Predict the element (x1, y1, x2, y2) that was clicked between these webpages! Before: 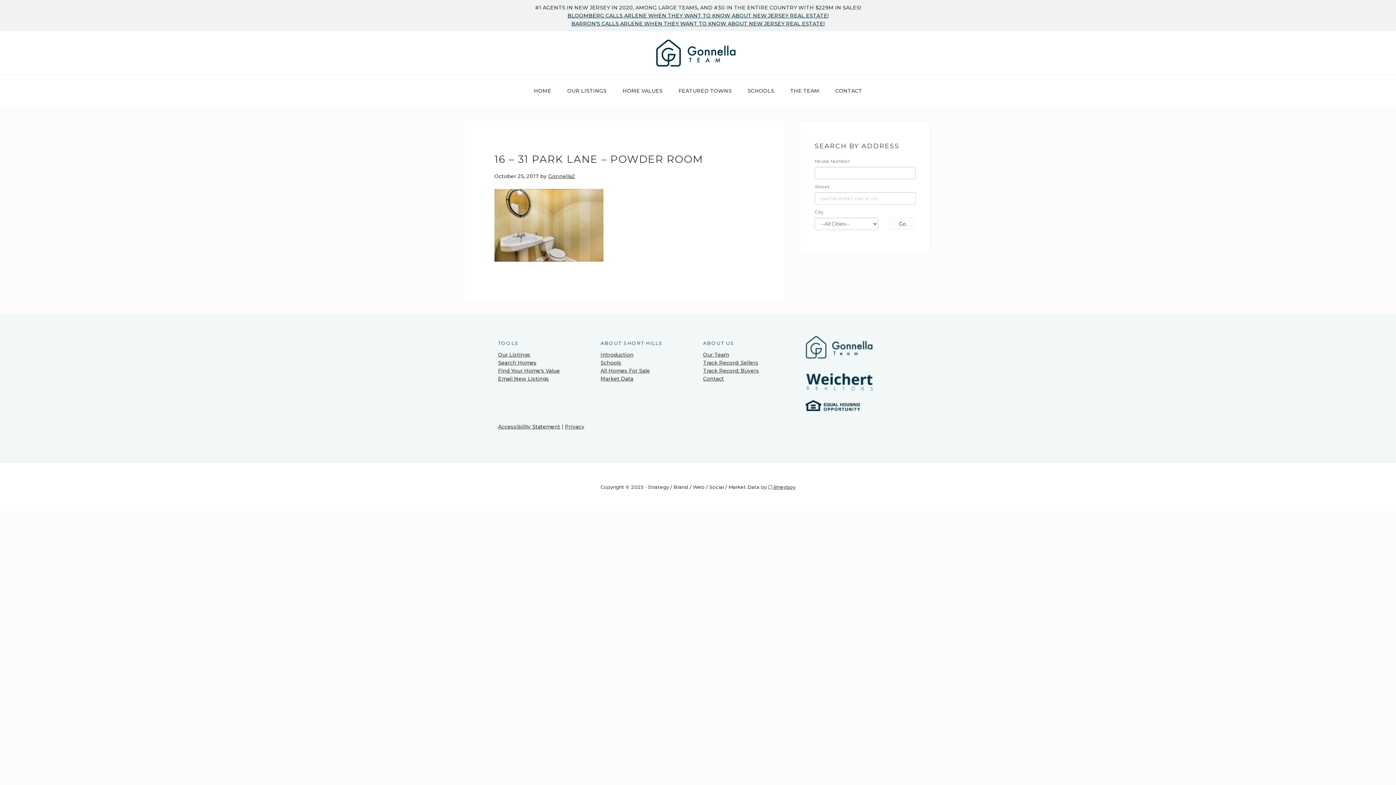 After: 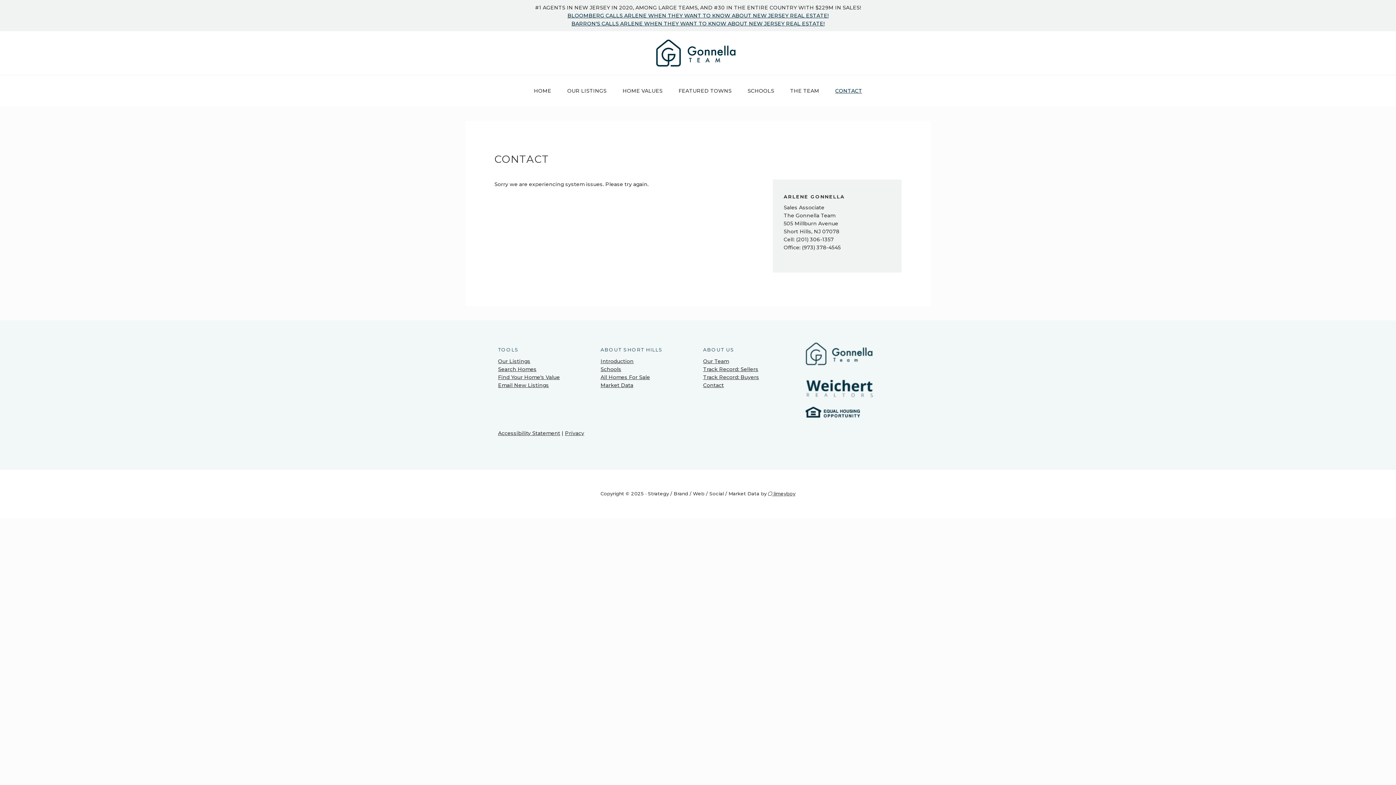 Action: label: CONTACT bbox: (828, 75, 869, 106)